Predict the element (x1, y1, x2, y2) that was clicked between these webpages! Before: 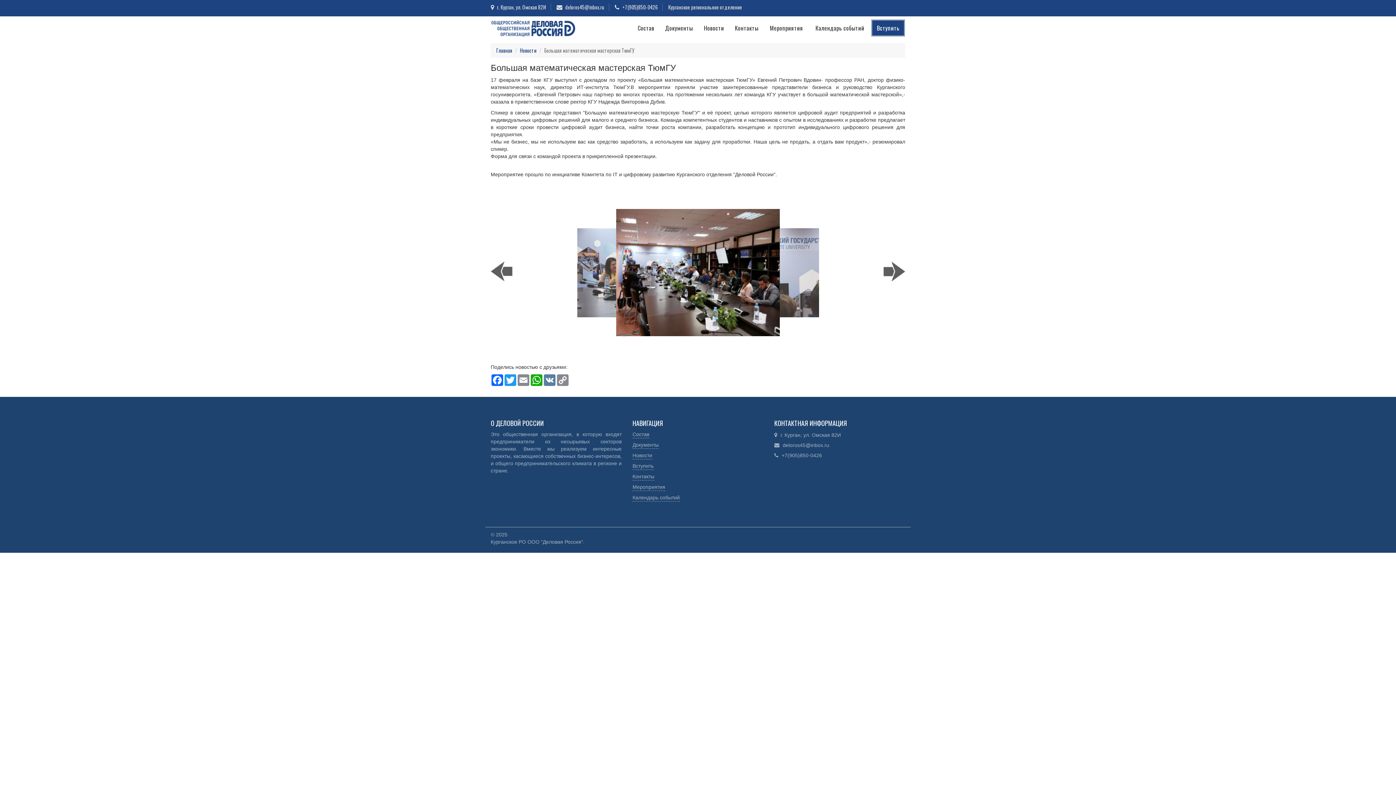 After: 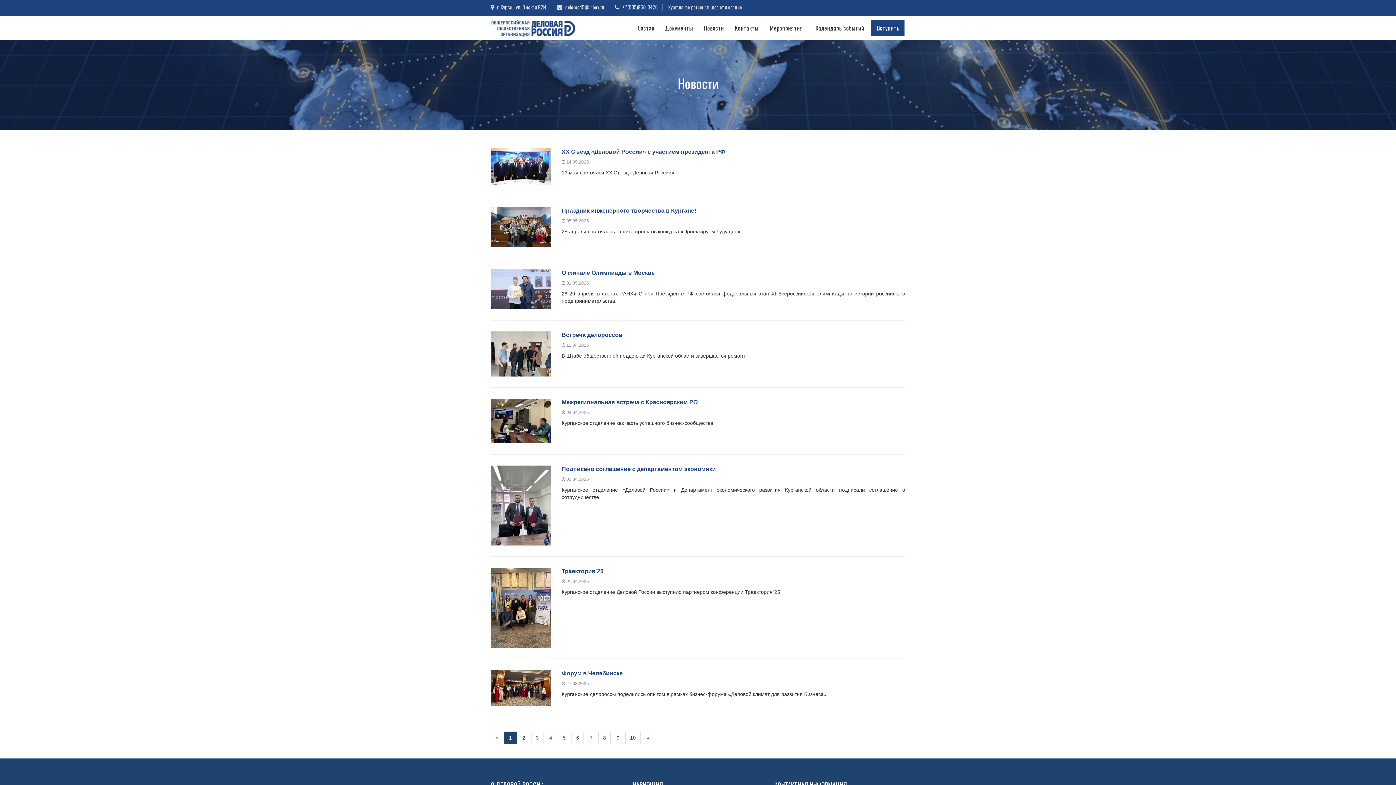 Action: label: Новости bbox: (520, 46, 536, 54)